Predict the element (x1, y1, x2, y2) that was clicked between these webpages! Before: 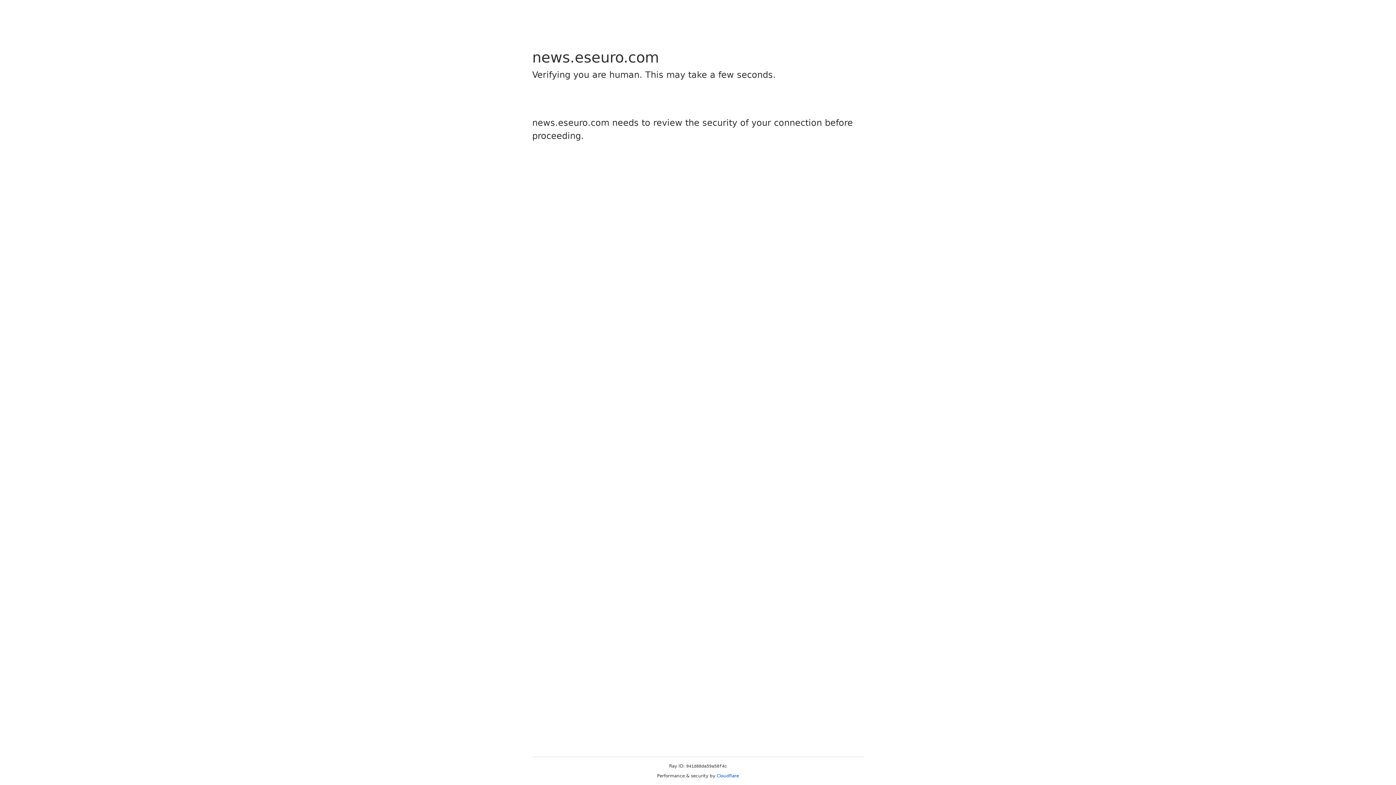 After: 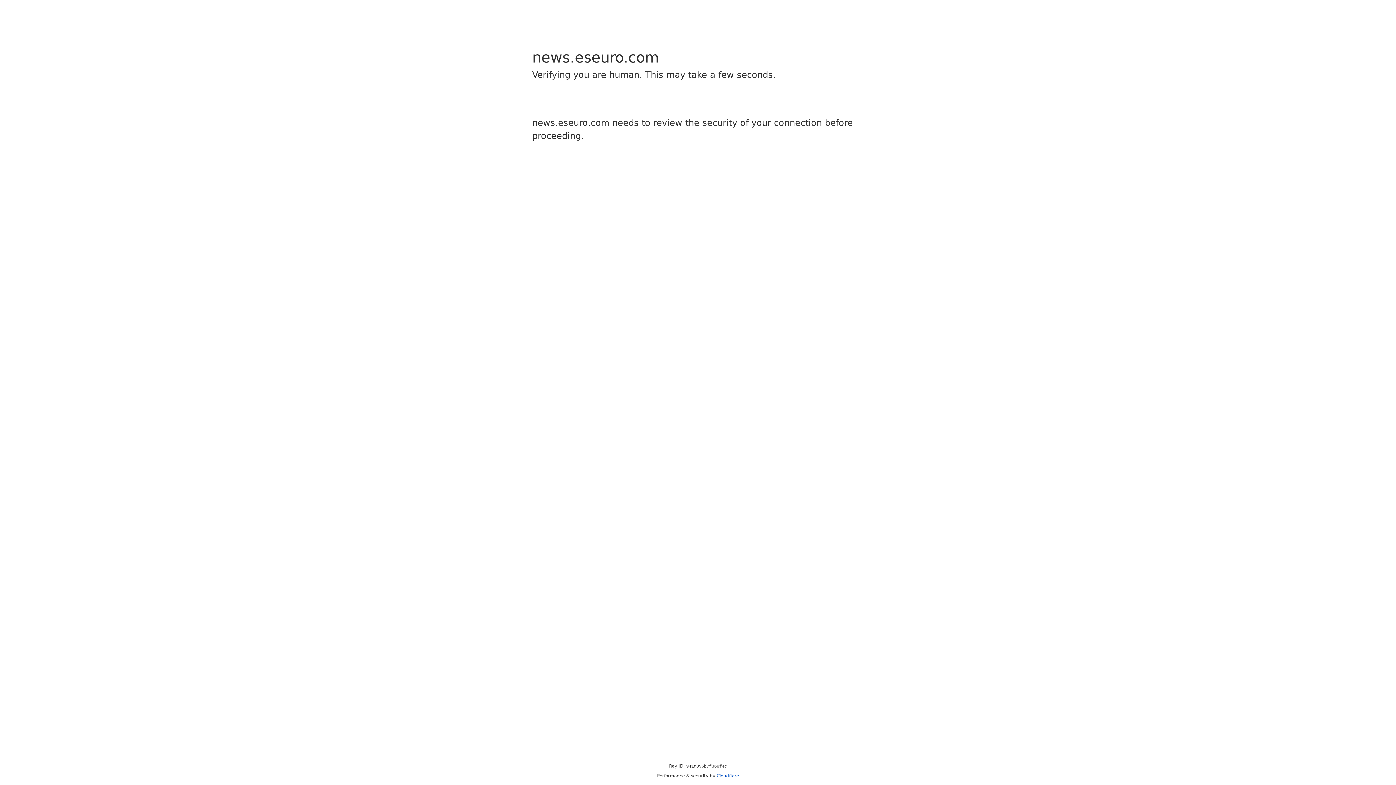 Action: label: Cloudflare bbox: (716, 773, 739, 778)